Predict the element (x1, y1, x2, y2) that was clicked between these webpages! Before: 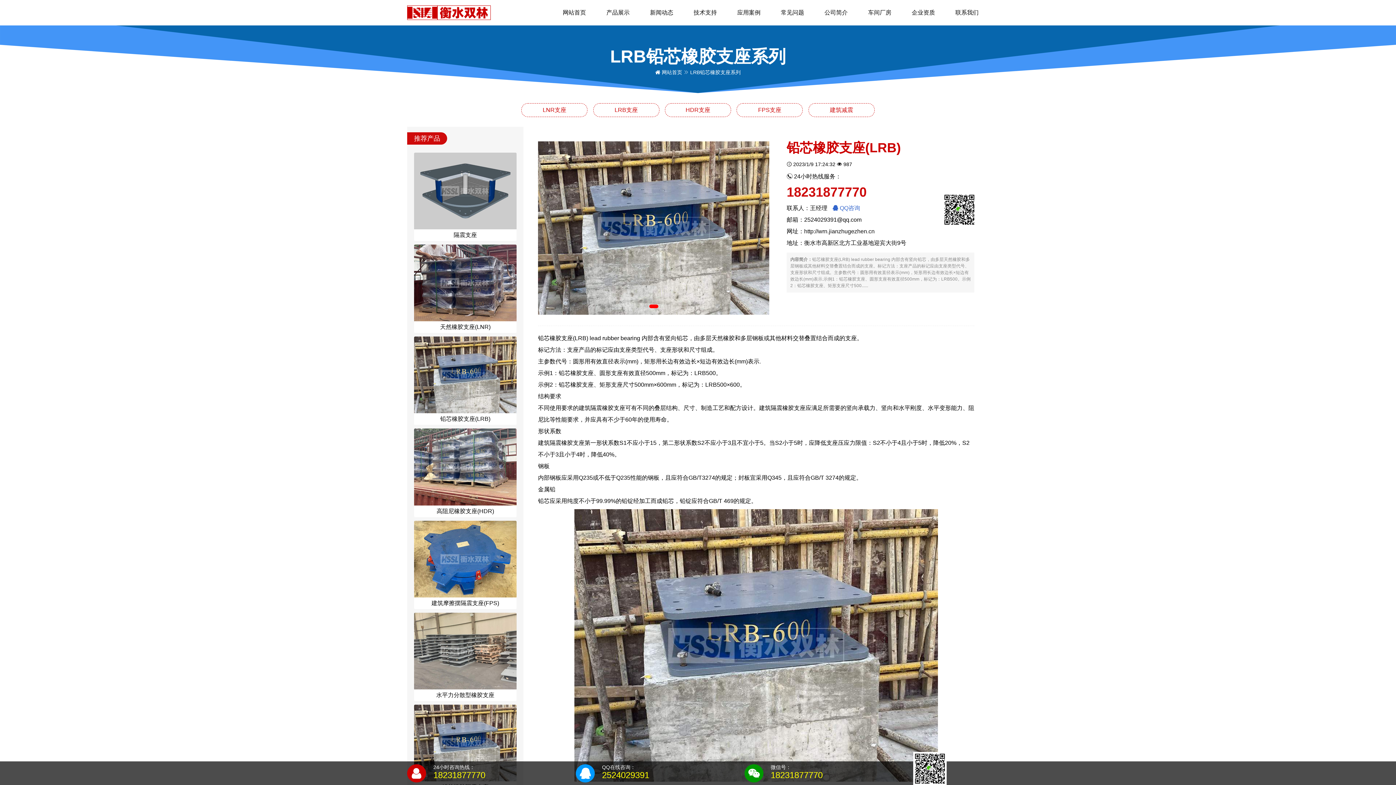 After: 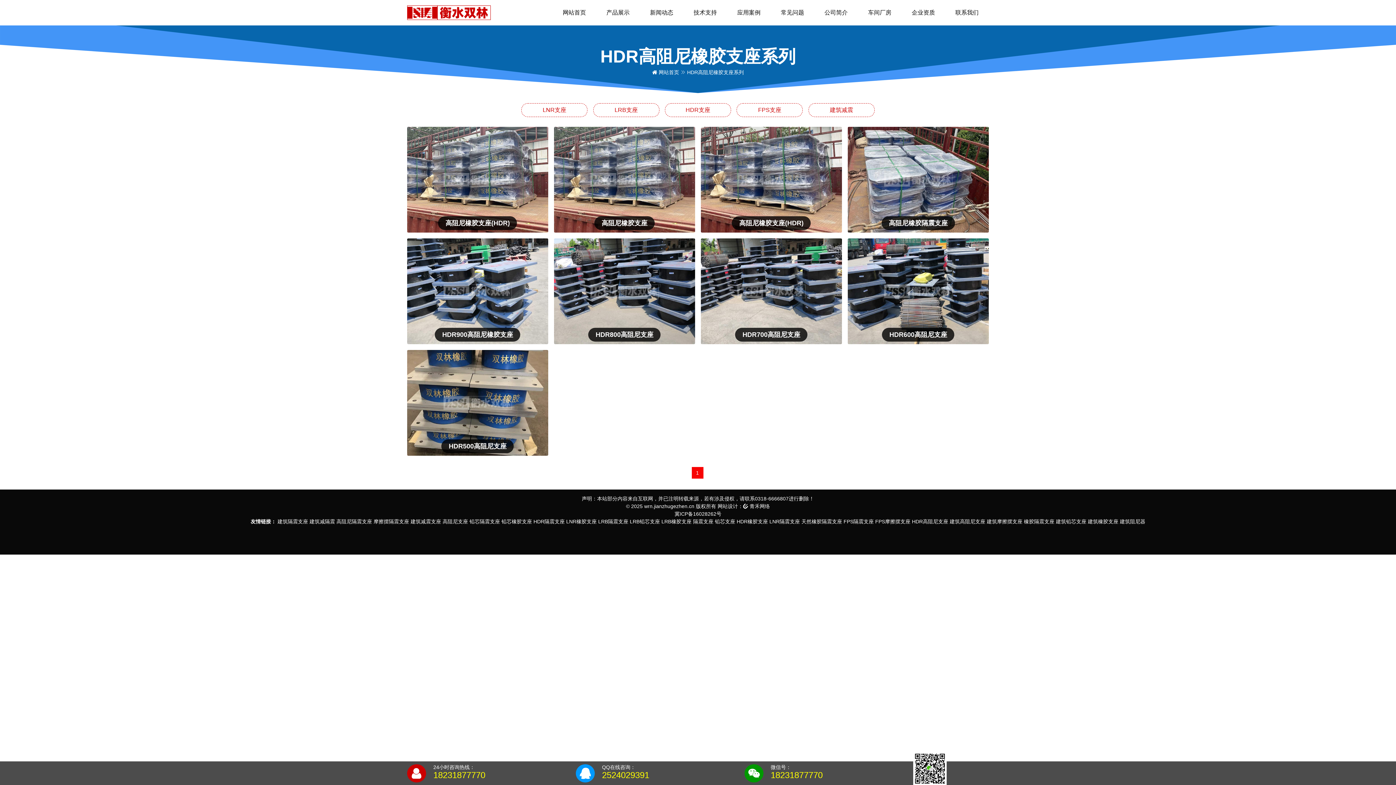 Action: bbox: (665, 103, 731, 116) label: HDR支座